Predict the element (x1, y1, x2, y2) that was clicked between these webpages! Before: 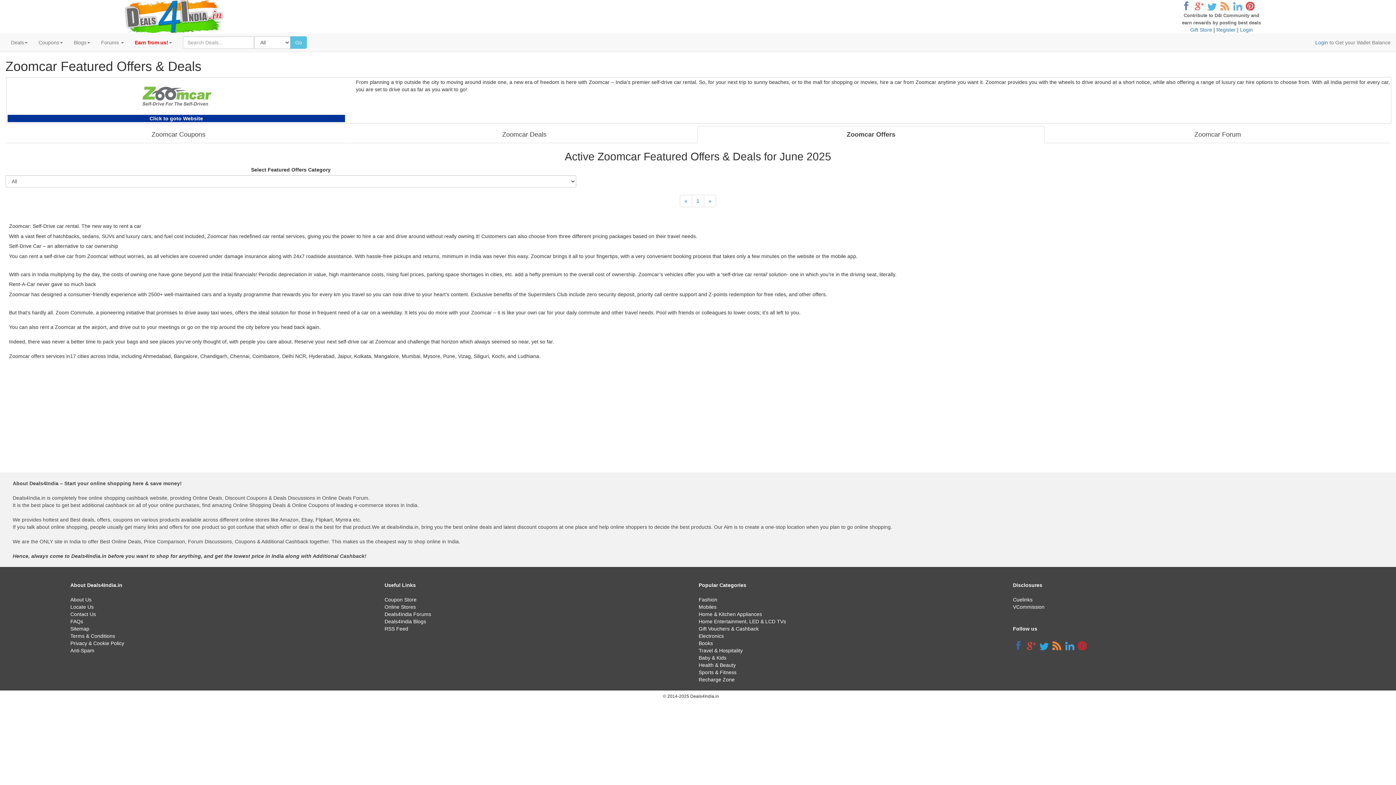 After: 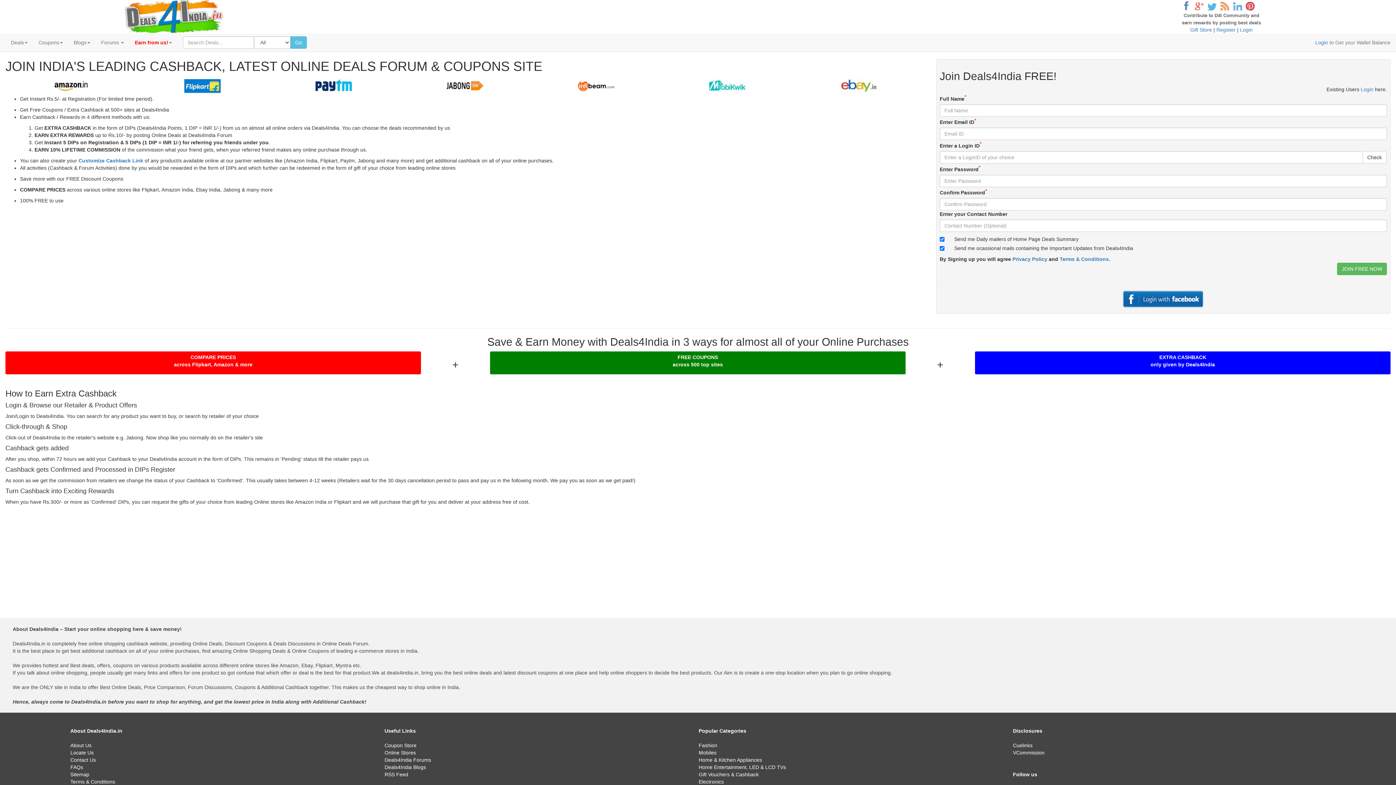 Action: bbox: (1216, 26, 1236, 32) label: Register